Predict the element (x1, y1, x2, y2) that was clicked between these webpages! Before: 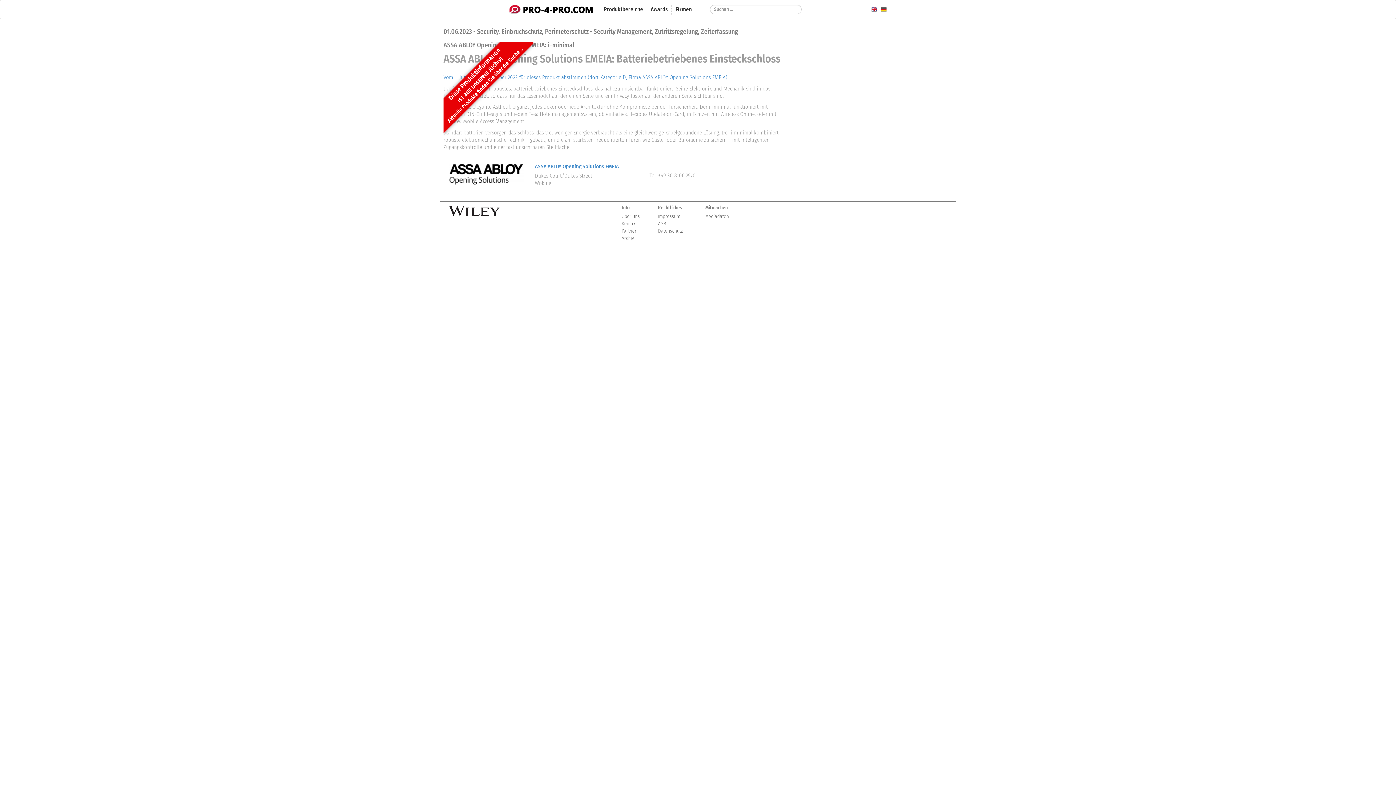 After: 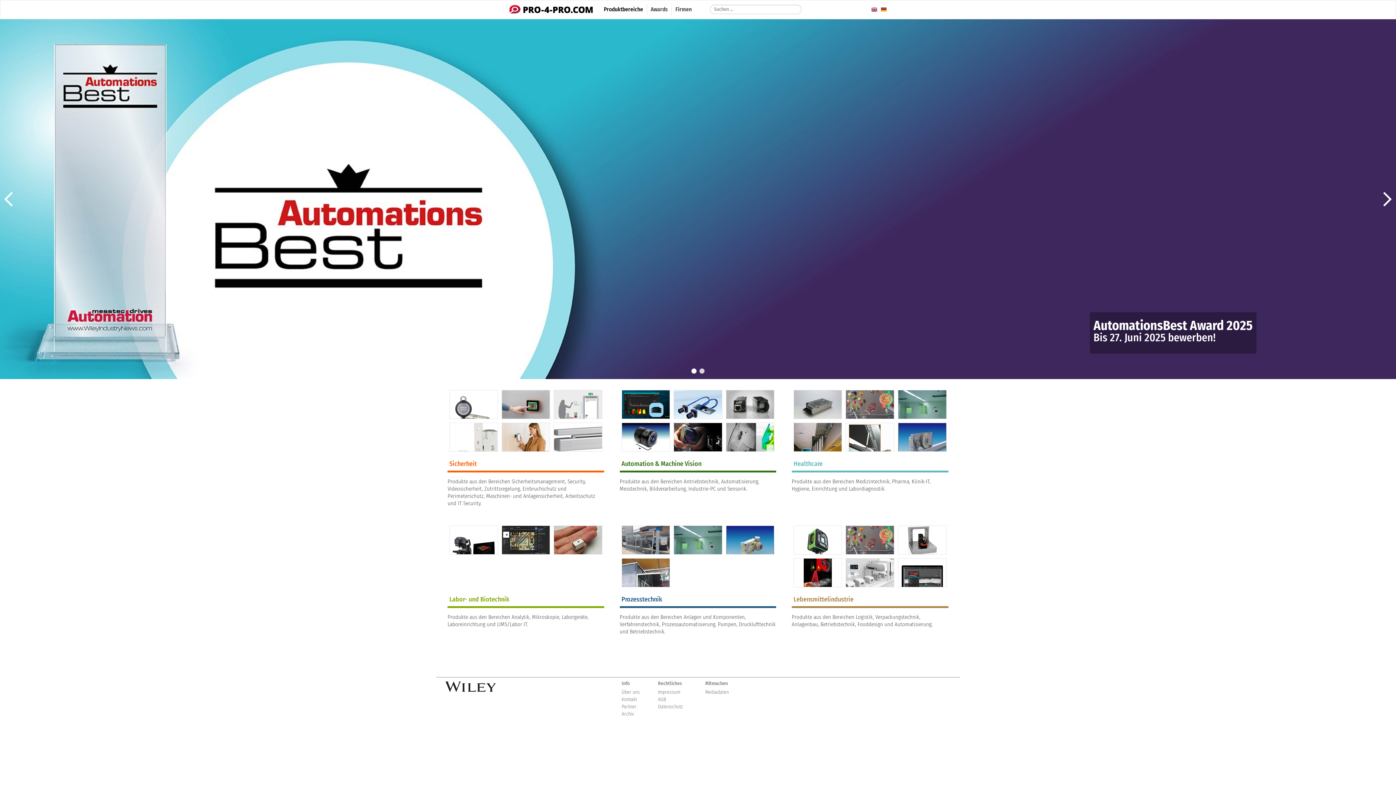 Action: label: Produktbereiche bbox: (600, 0, 646, 18)